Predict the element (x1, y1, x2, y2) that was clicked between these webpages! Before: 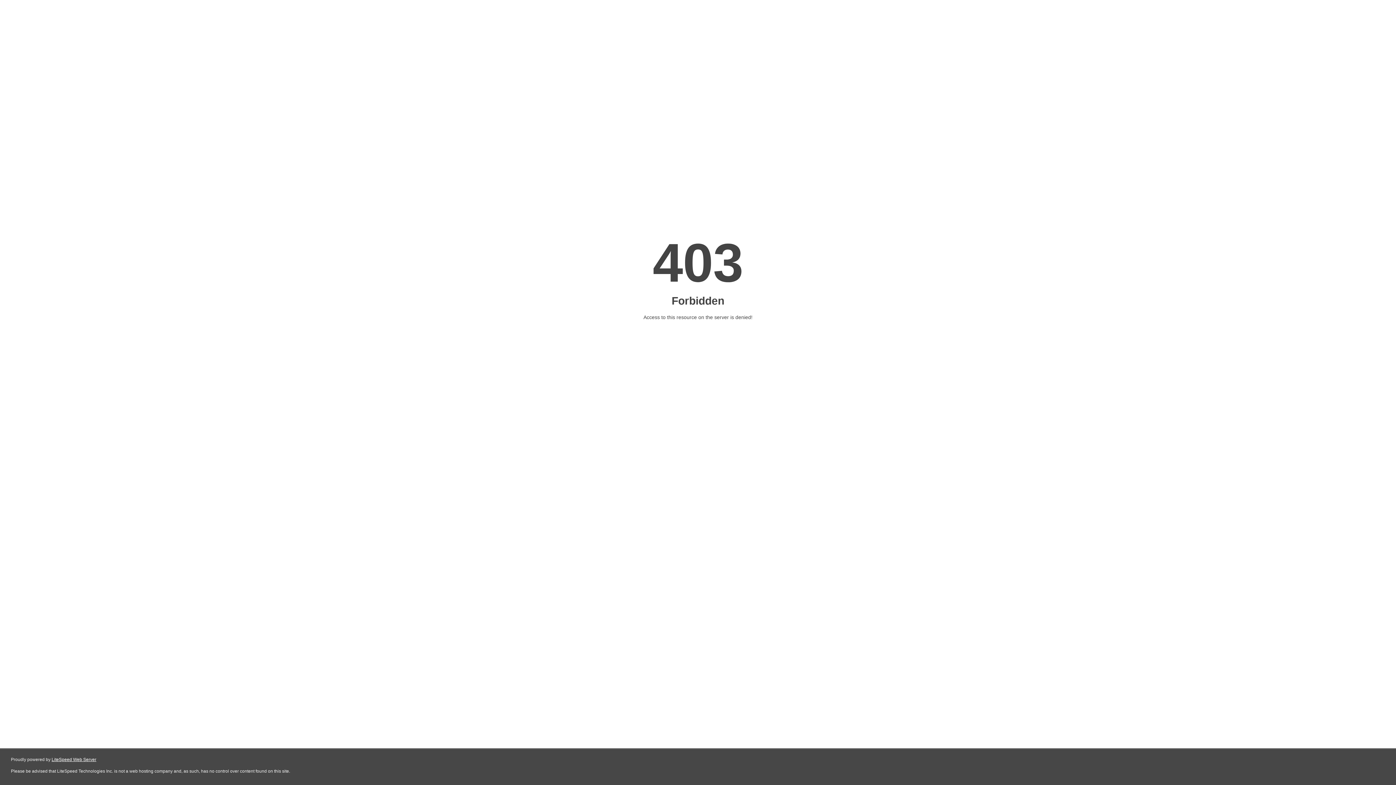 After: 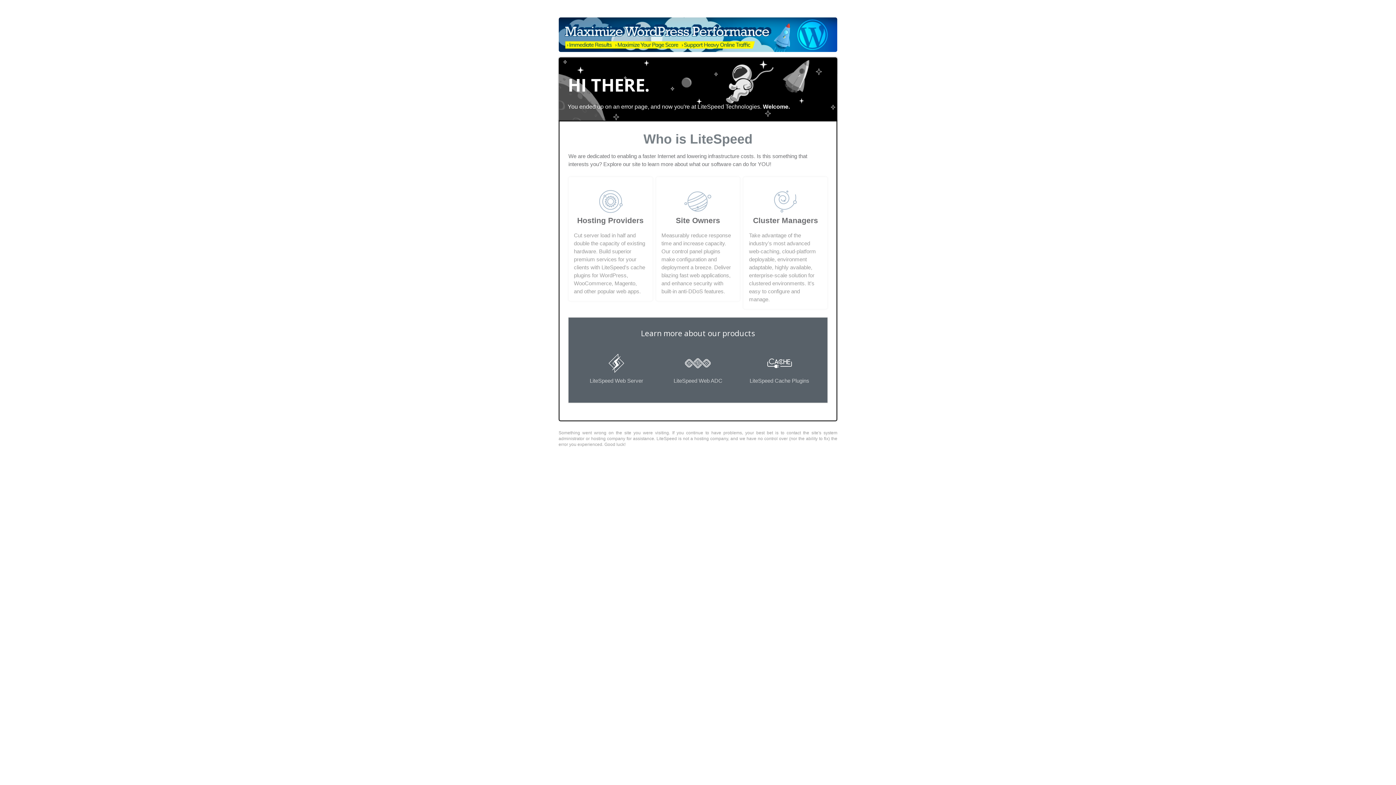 Action: label: LiteSpeed Web Server bbox: (51, 757, 96, 762)